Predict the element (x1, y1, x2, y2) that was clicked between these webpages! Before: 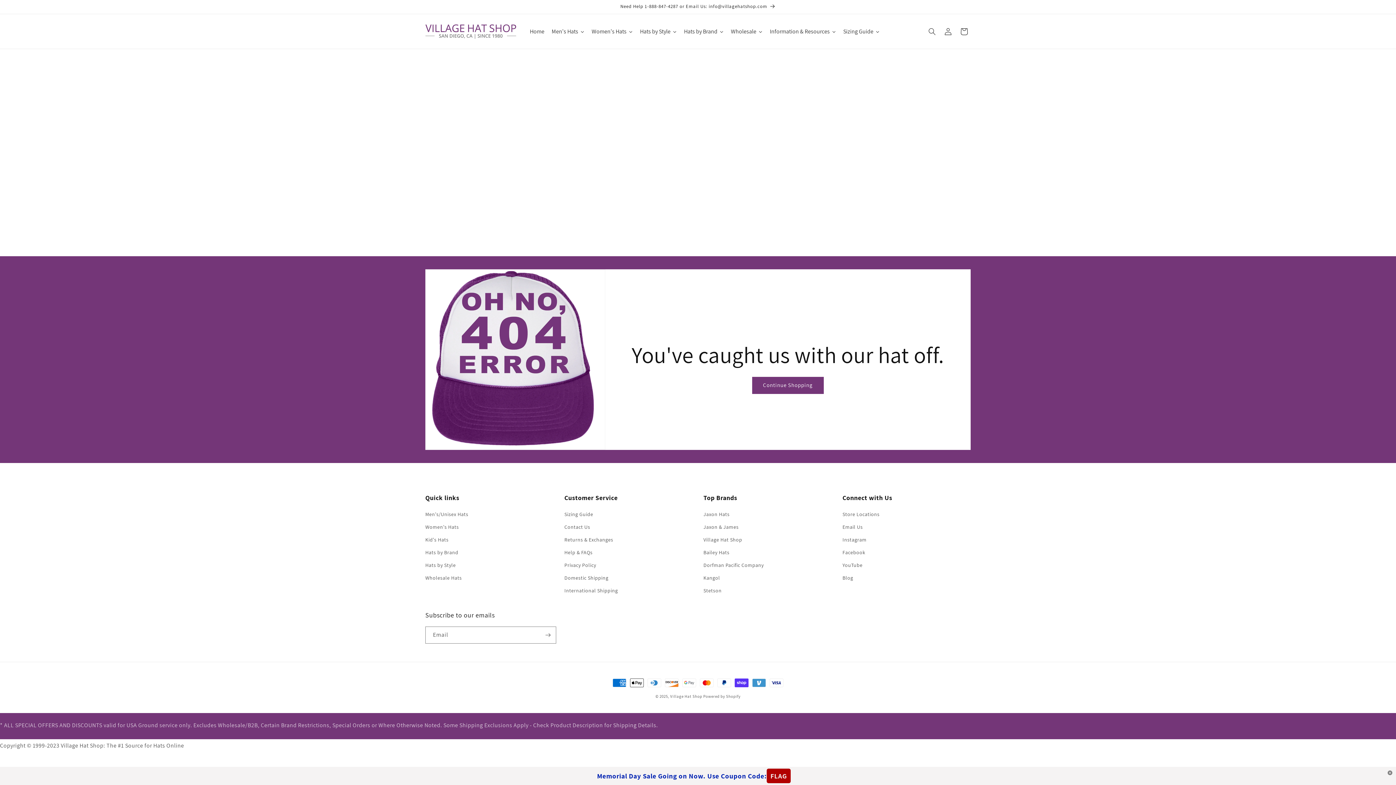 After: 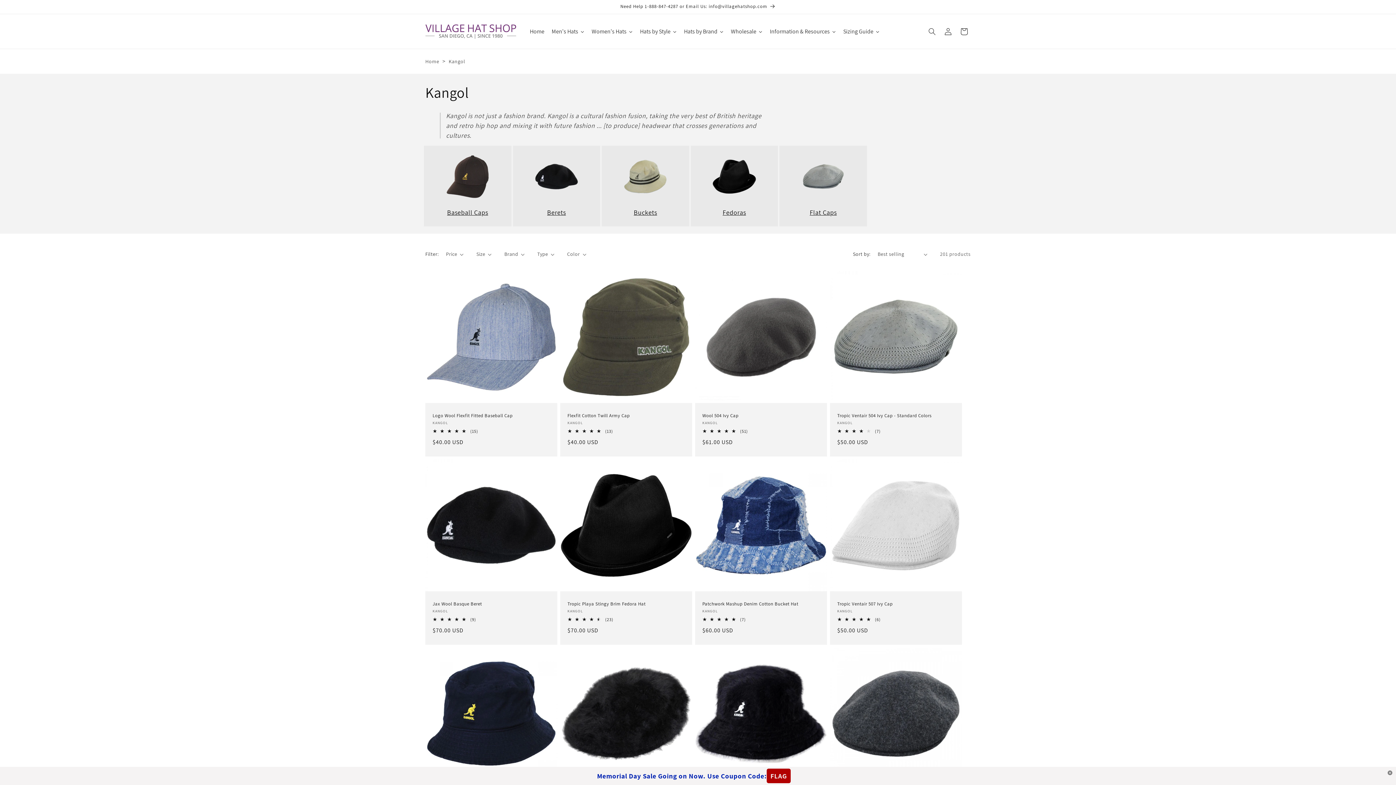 Action: label: Kangol bbox: (703, 572, 720, 584)